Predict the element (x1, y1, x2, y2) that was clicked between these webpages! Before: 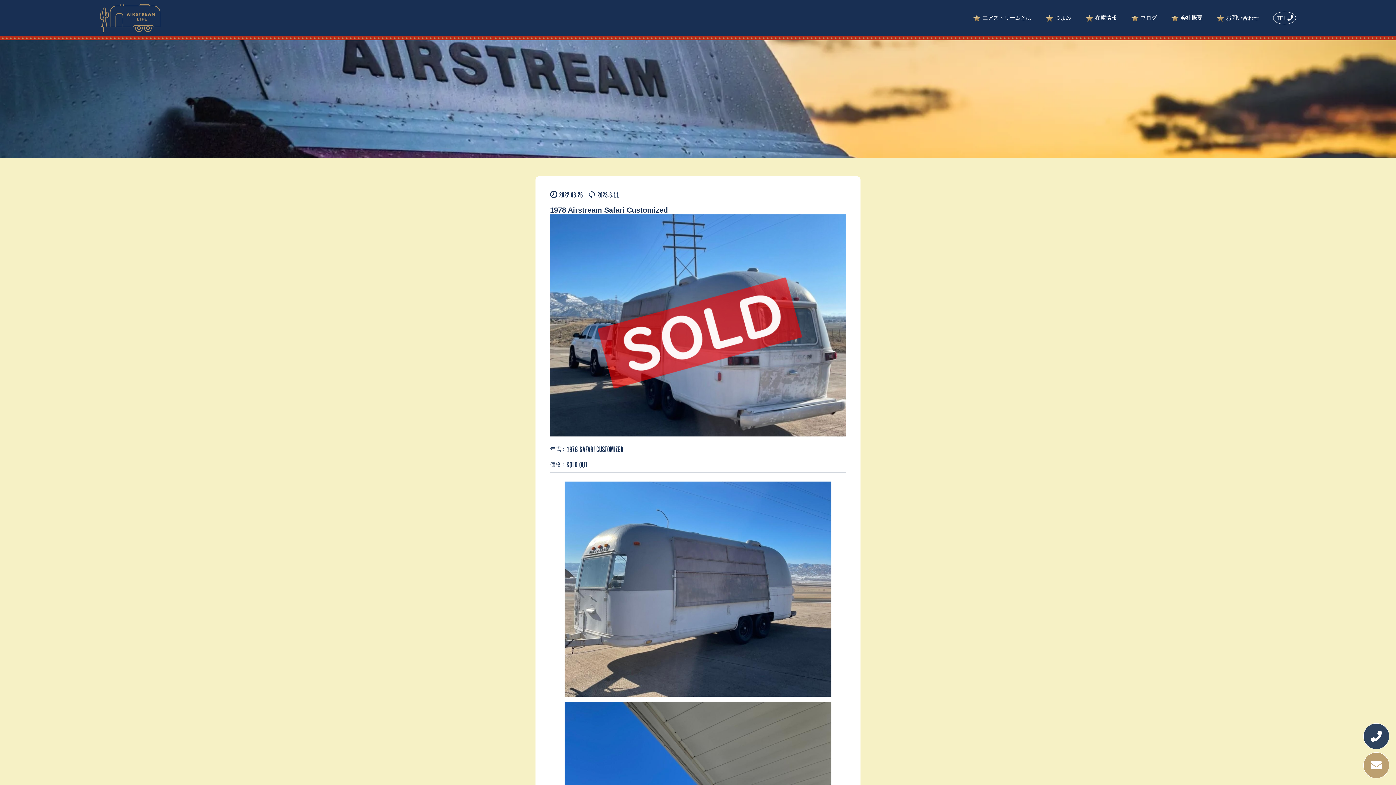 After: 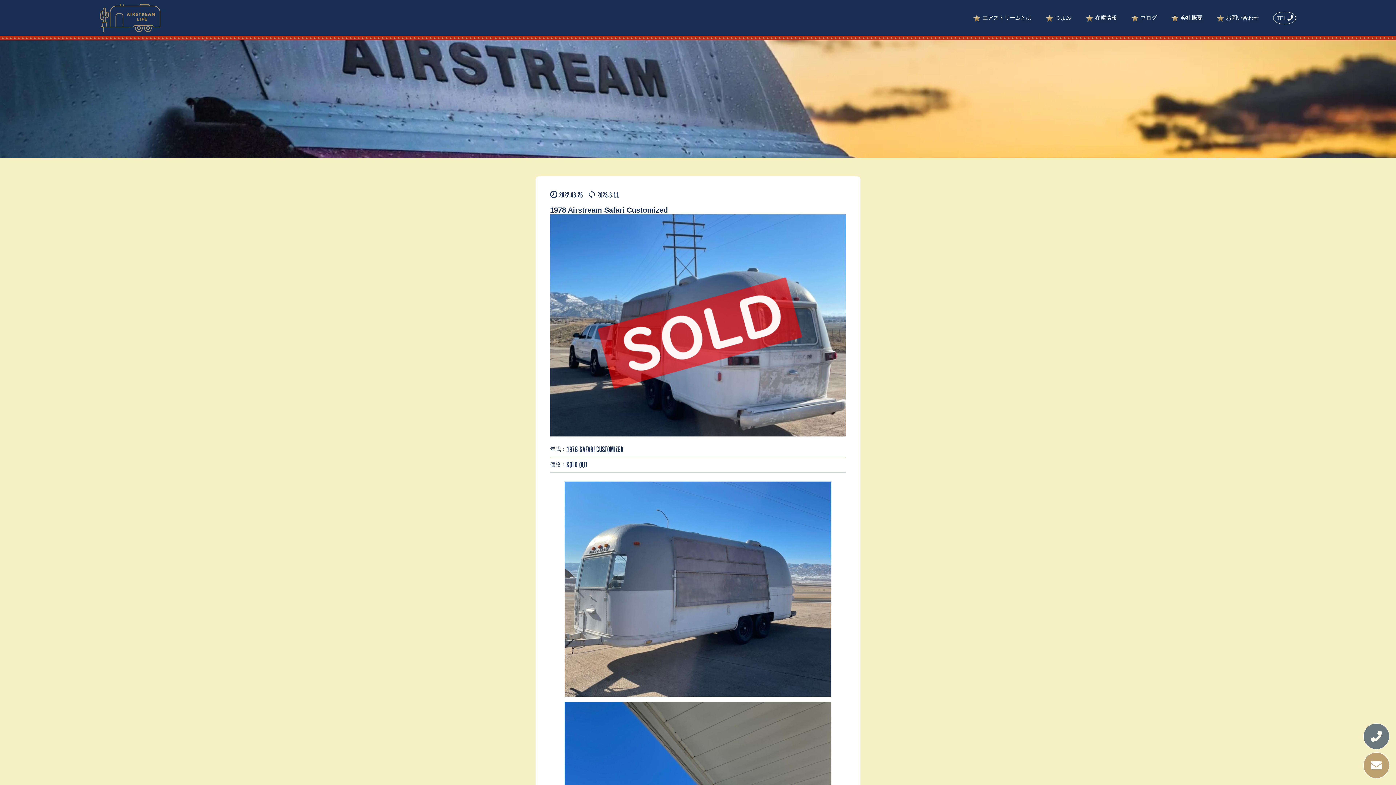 Action: bbox: (1363, 723, 1389, 749)